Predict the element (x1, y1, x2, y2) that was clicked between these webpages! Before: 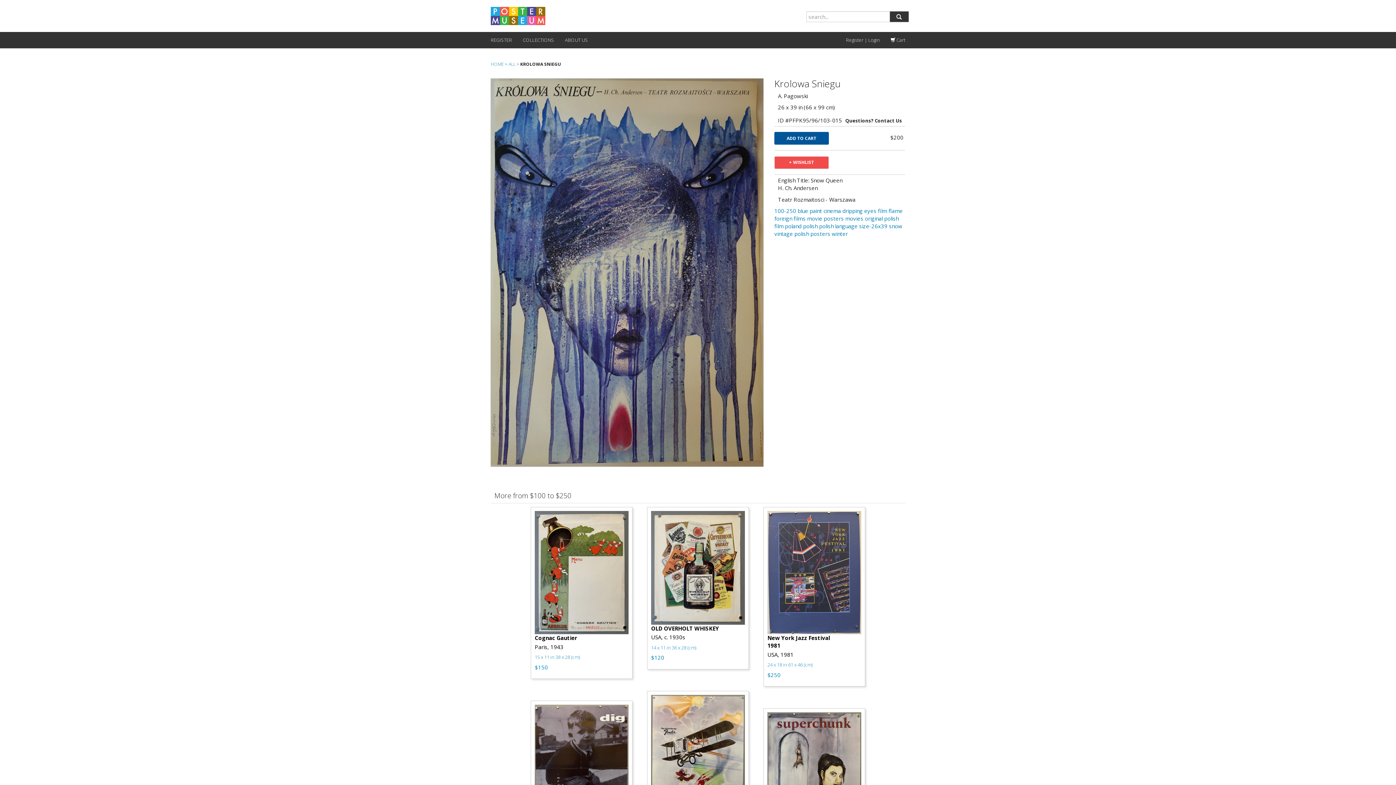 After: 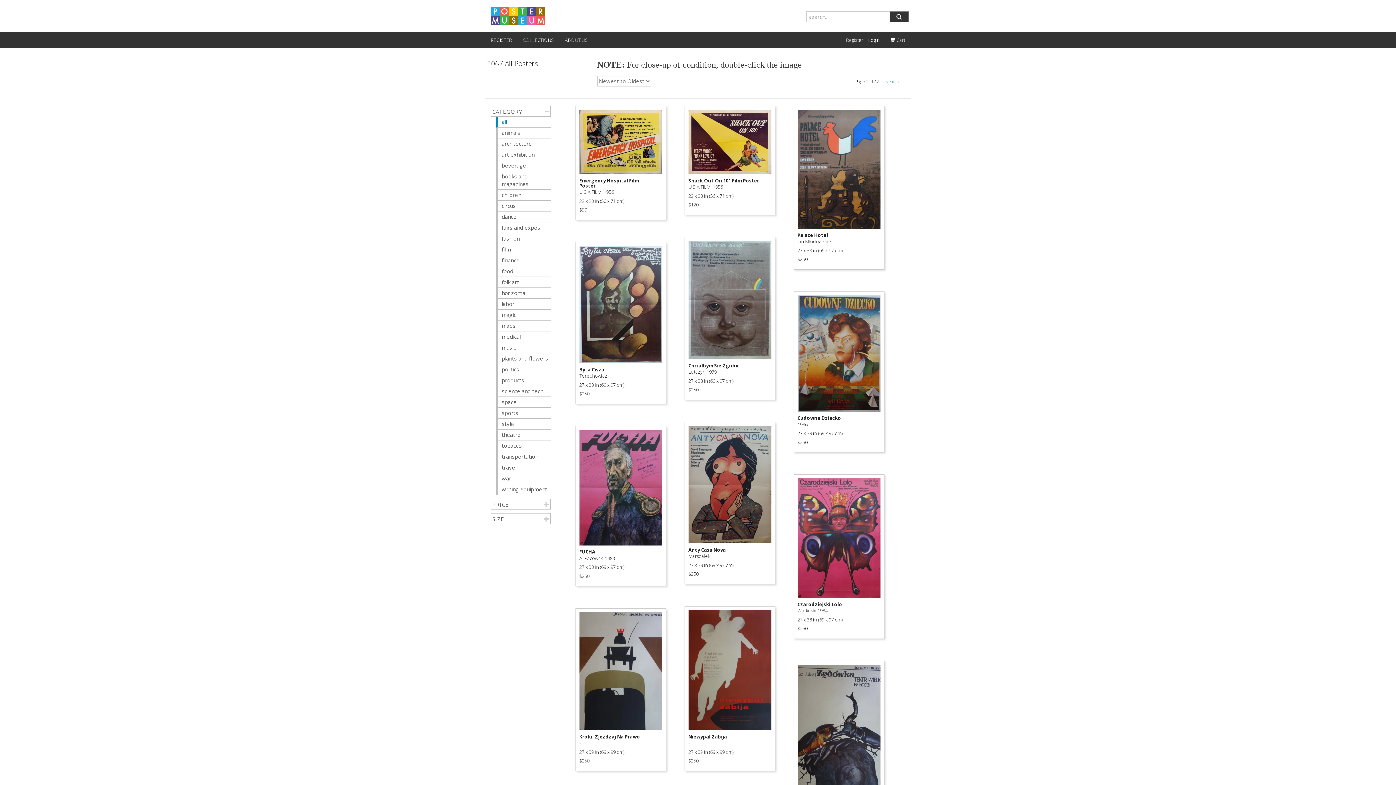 Action: label: movie posters  bbox: (807, 214, 845, 222)